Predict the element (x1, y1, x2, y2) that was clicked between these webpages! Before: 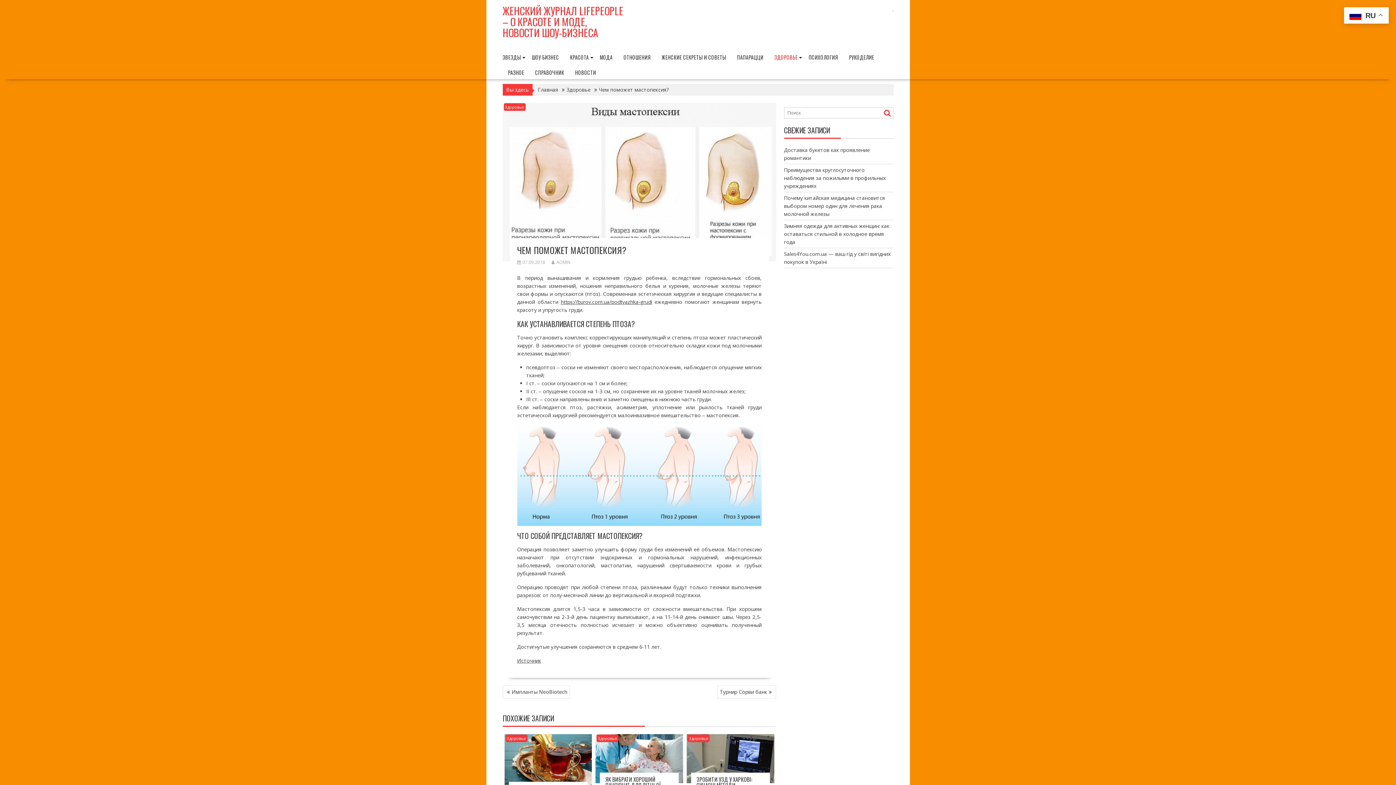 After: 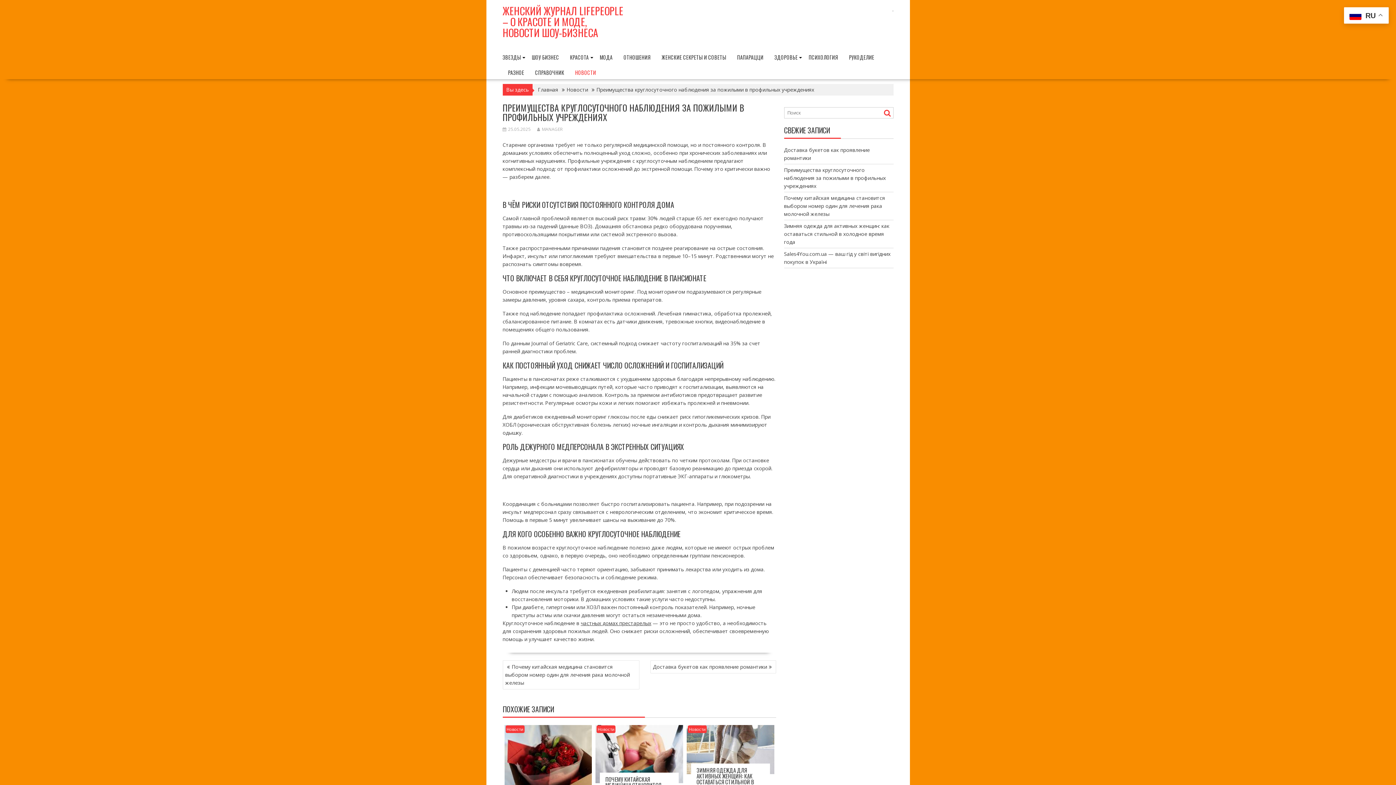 Action: label: Преимущества круглосуточного наблюдения за пожилыми в профильных учреждениях bbox: (784, 166, 886, 189)